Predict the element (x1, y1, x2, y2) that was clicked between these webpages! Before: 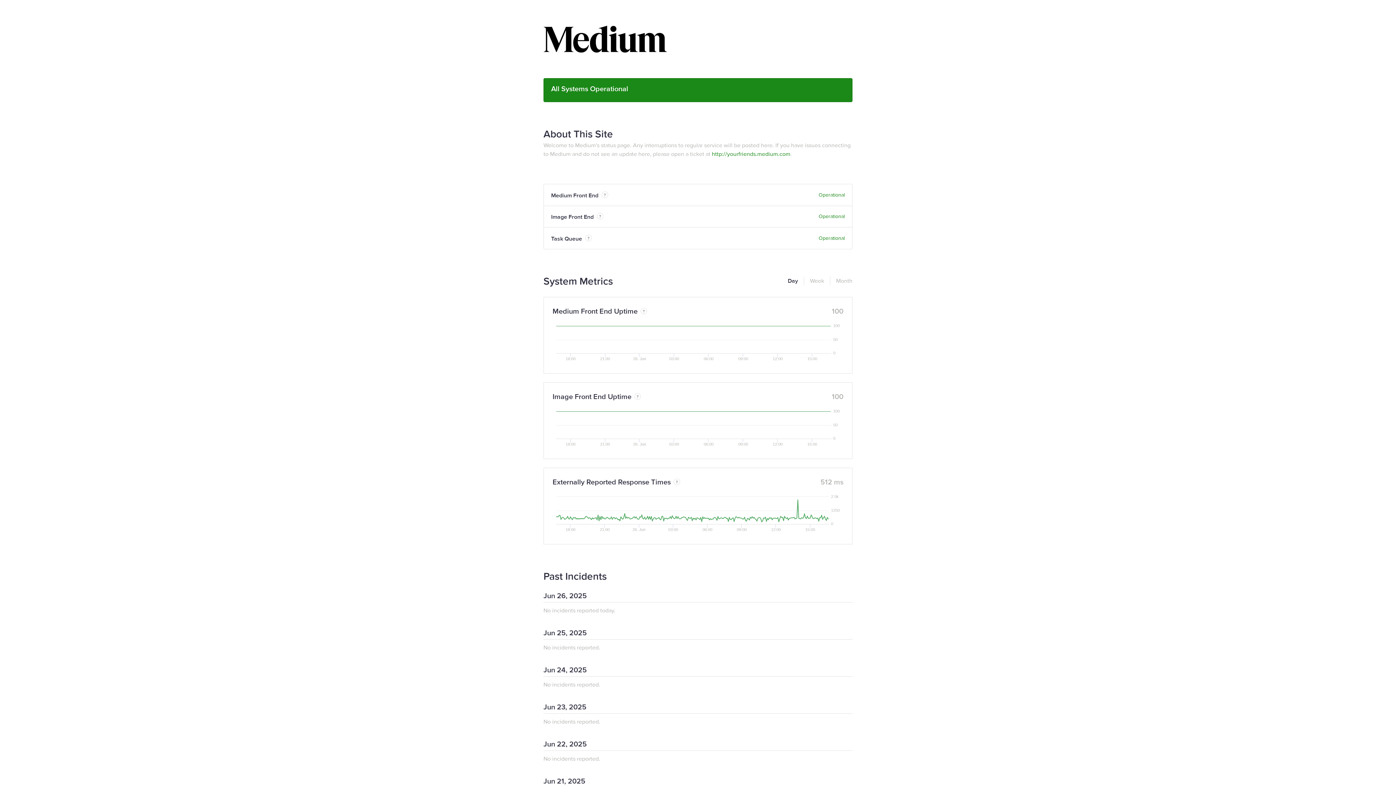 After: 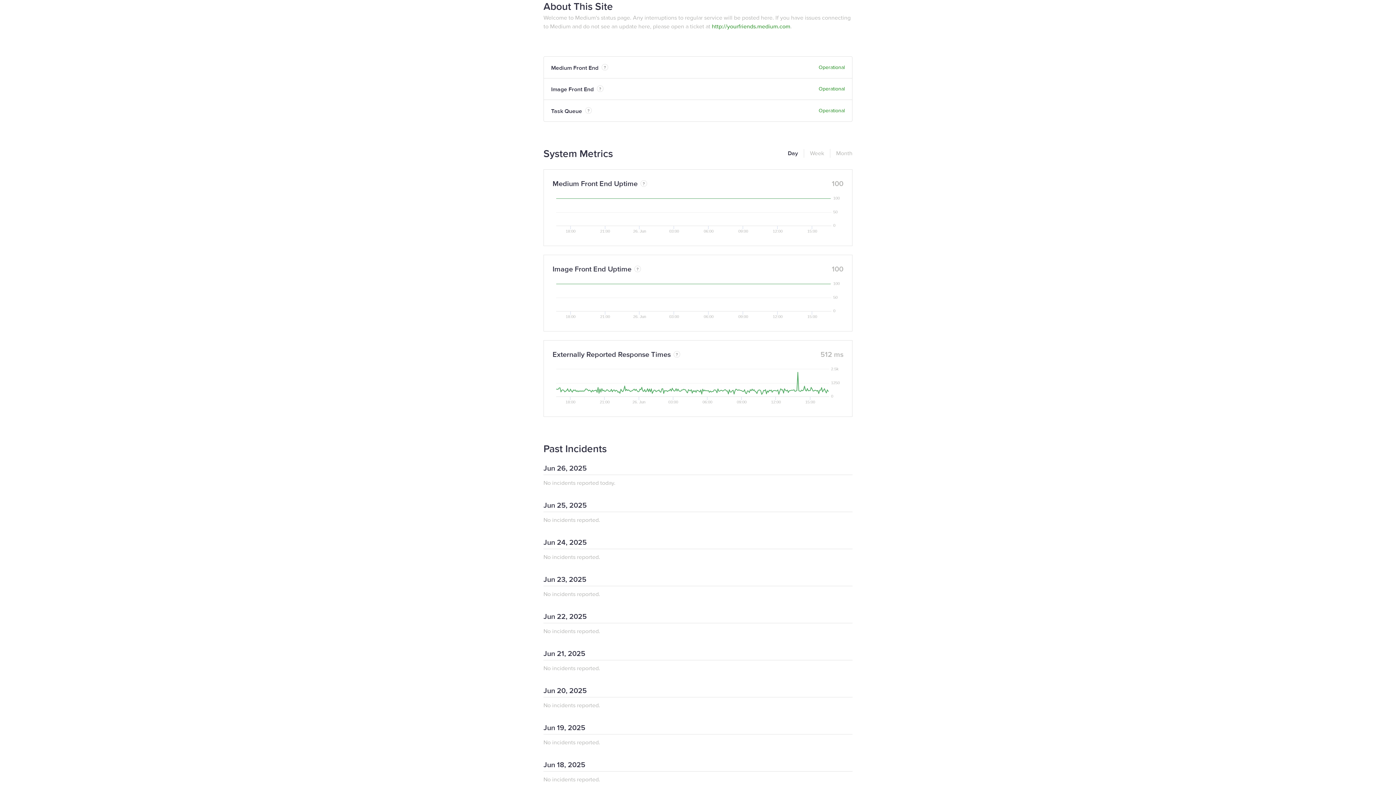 Action: label: About This Site bbox: (543, 127, 613, 140)